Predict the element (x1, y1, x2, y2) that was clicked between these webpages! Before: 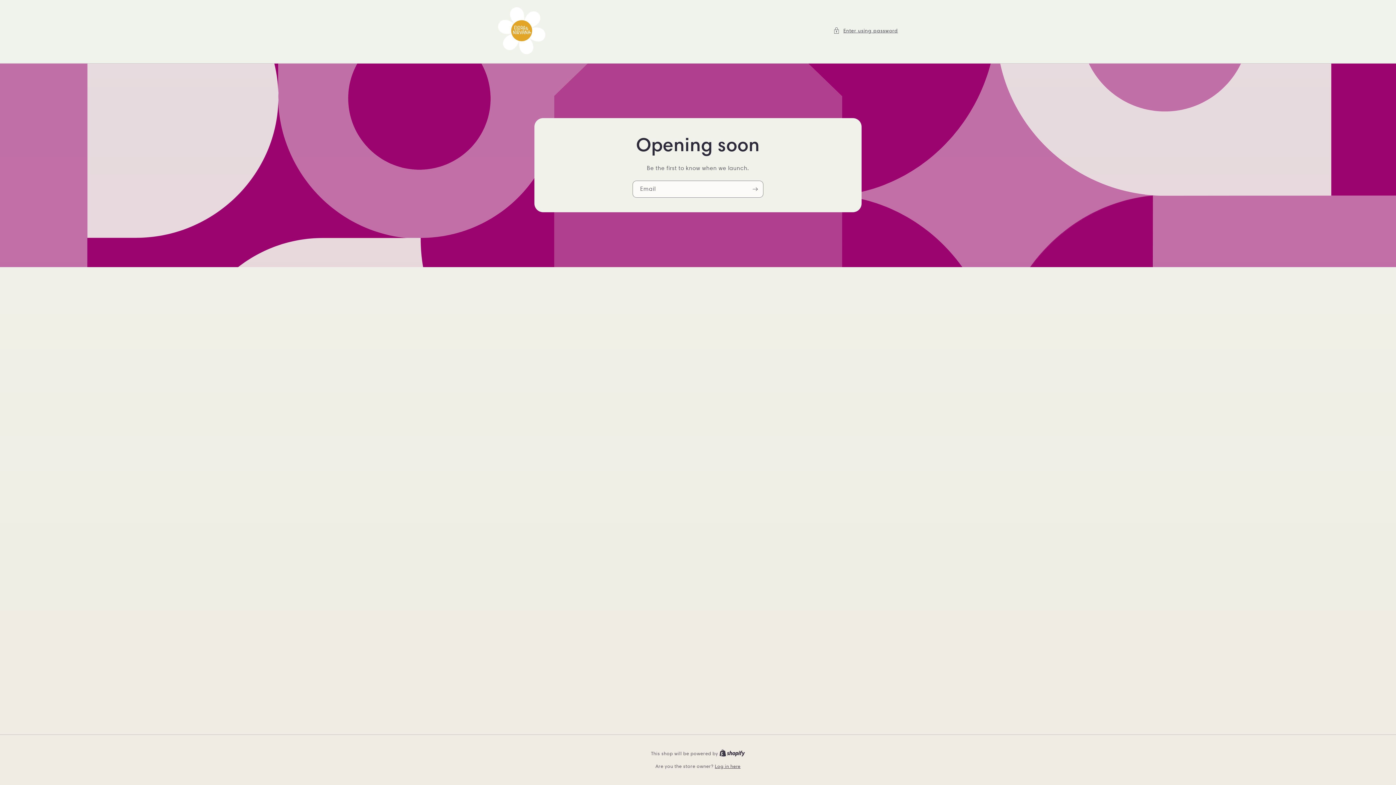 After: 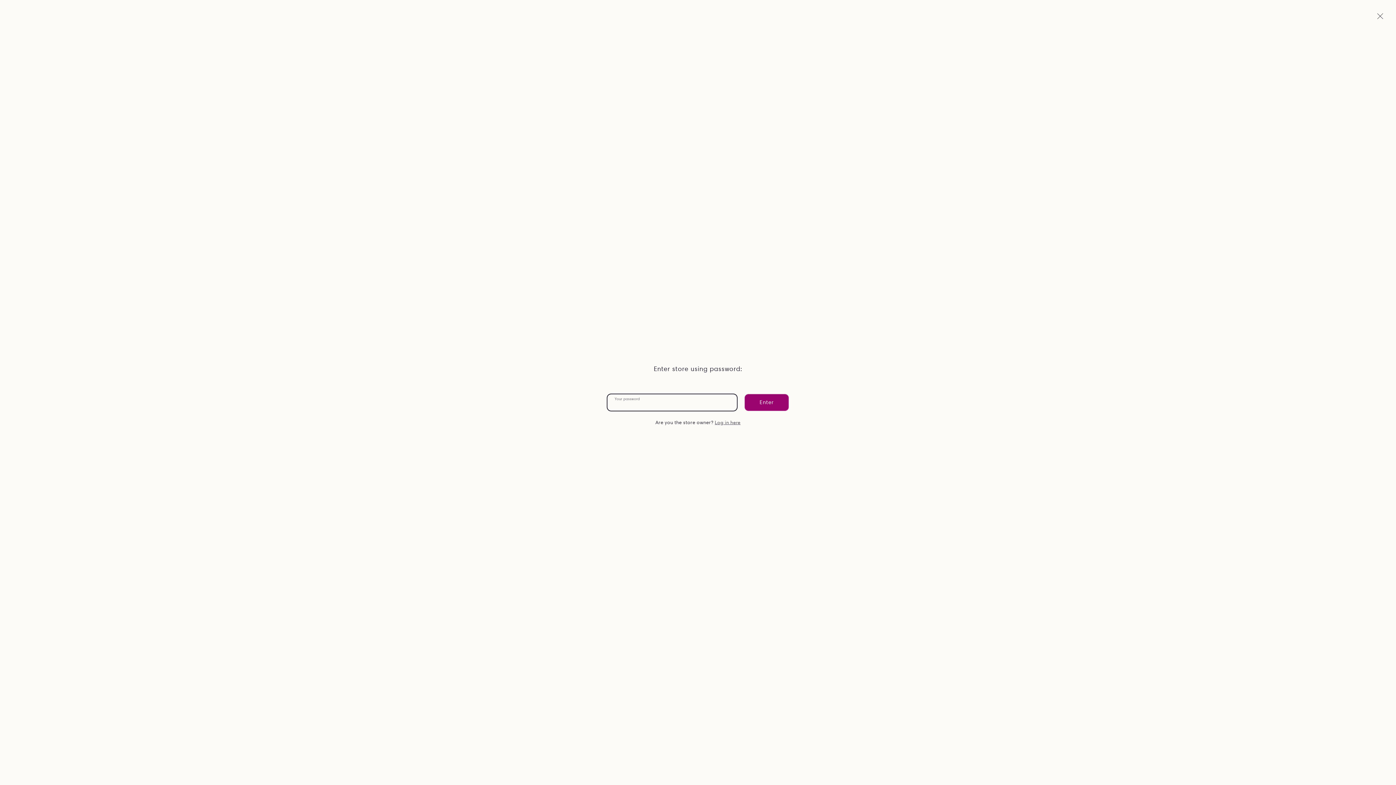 Action: label: Enter using password bbox: (833, 26, 898, 35)